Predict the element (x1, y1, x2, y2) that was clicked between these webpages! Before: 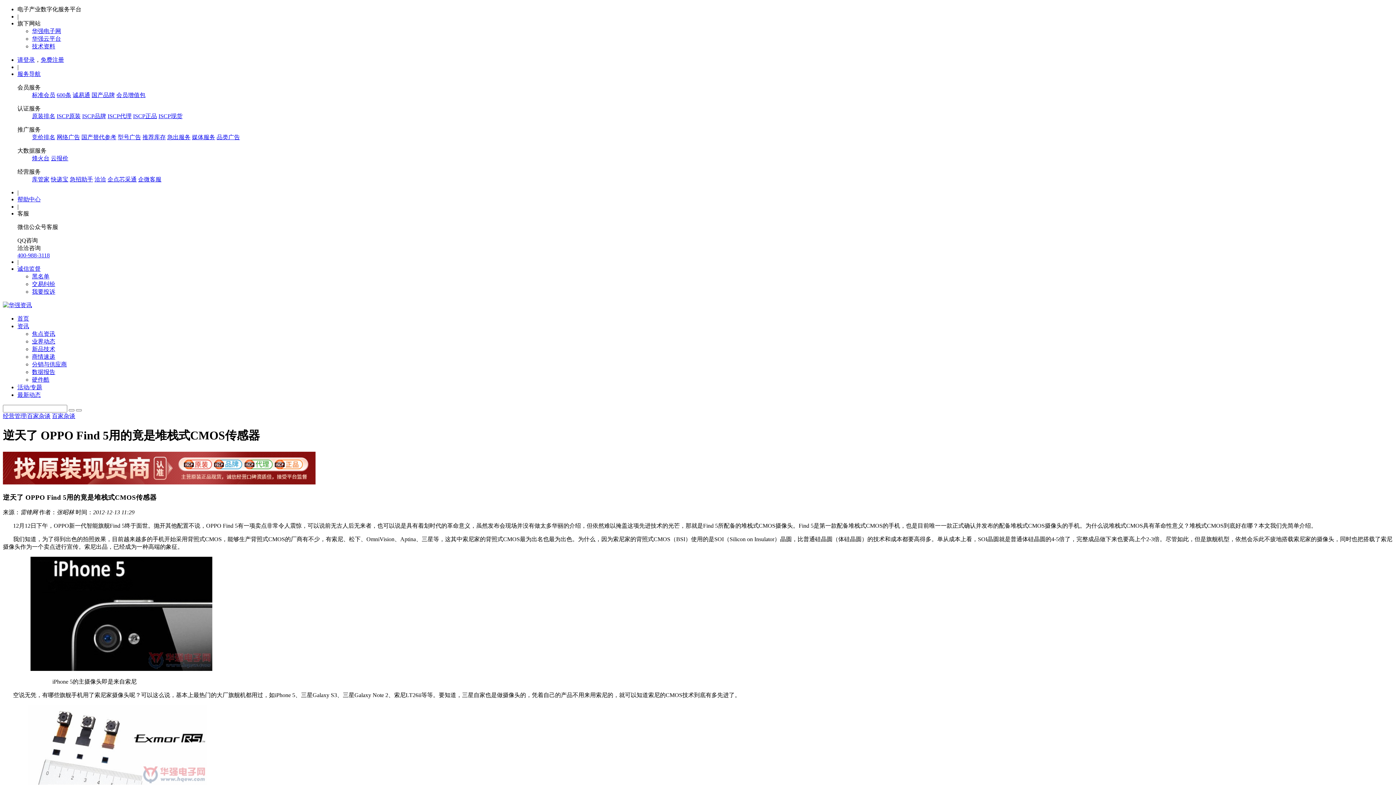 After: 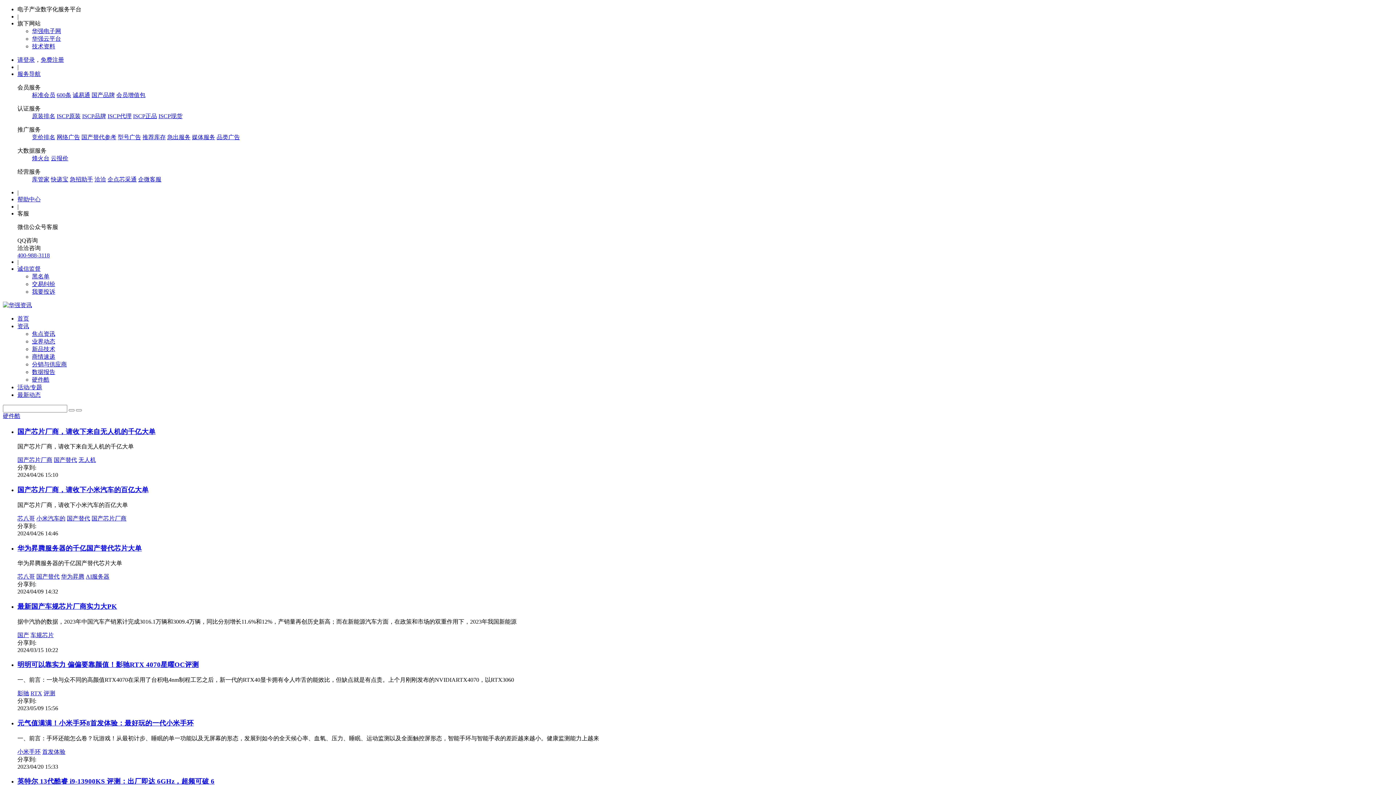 Action: bbox: (32, 376, 49, 382) label: 硬件酷